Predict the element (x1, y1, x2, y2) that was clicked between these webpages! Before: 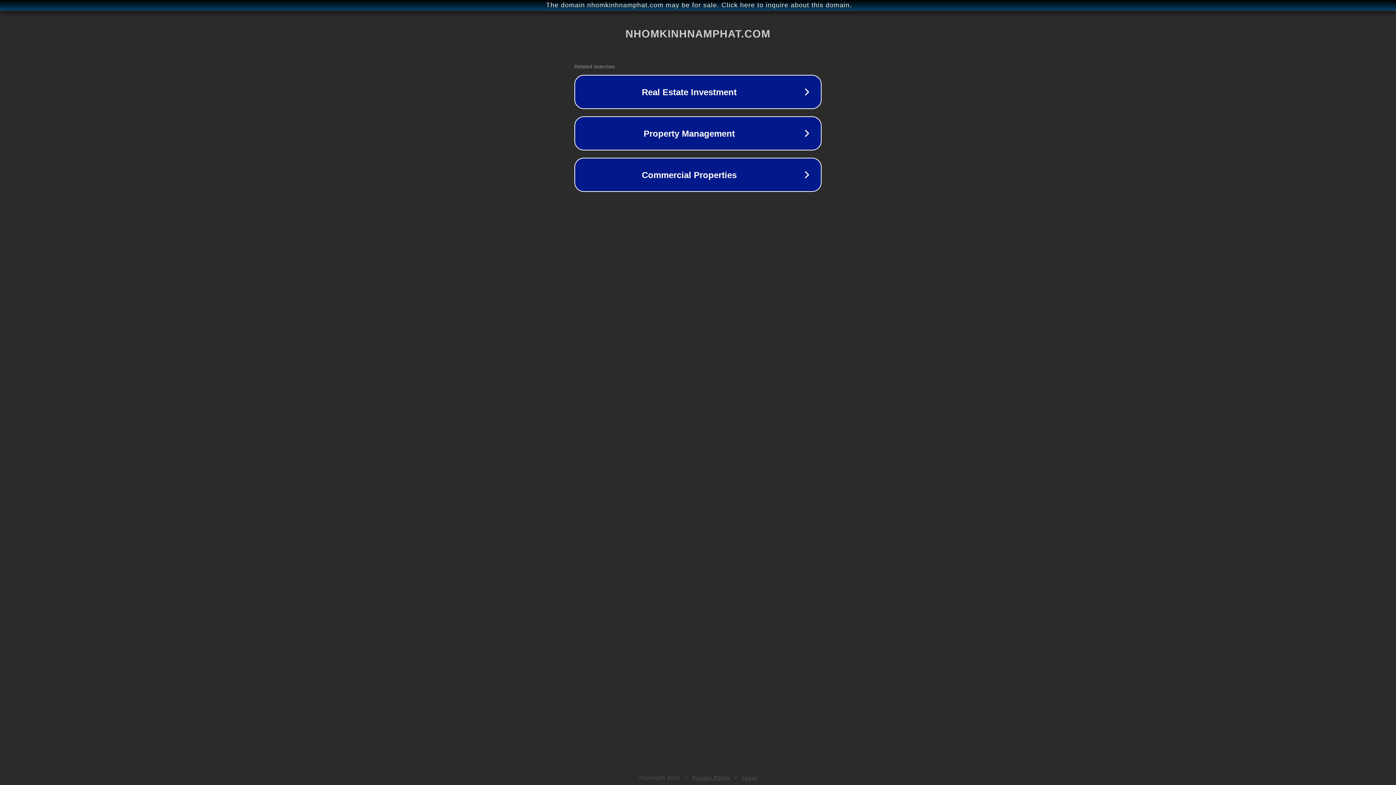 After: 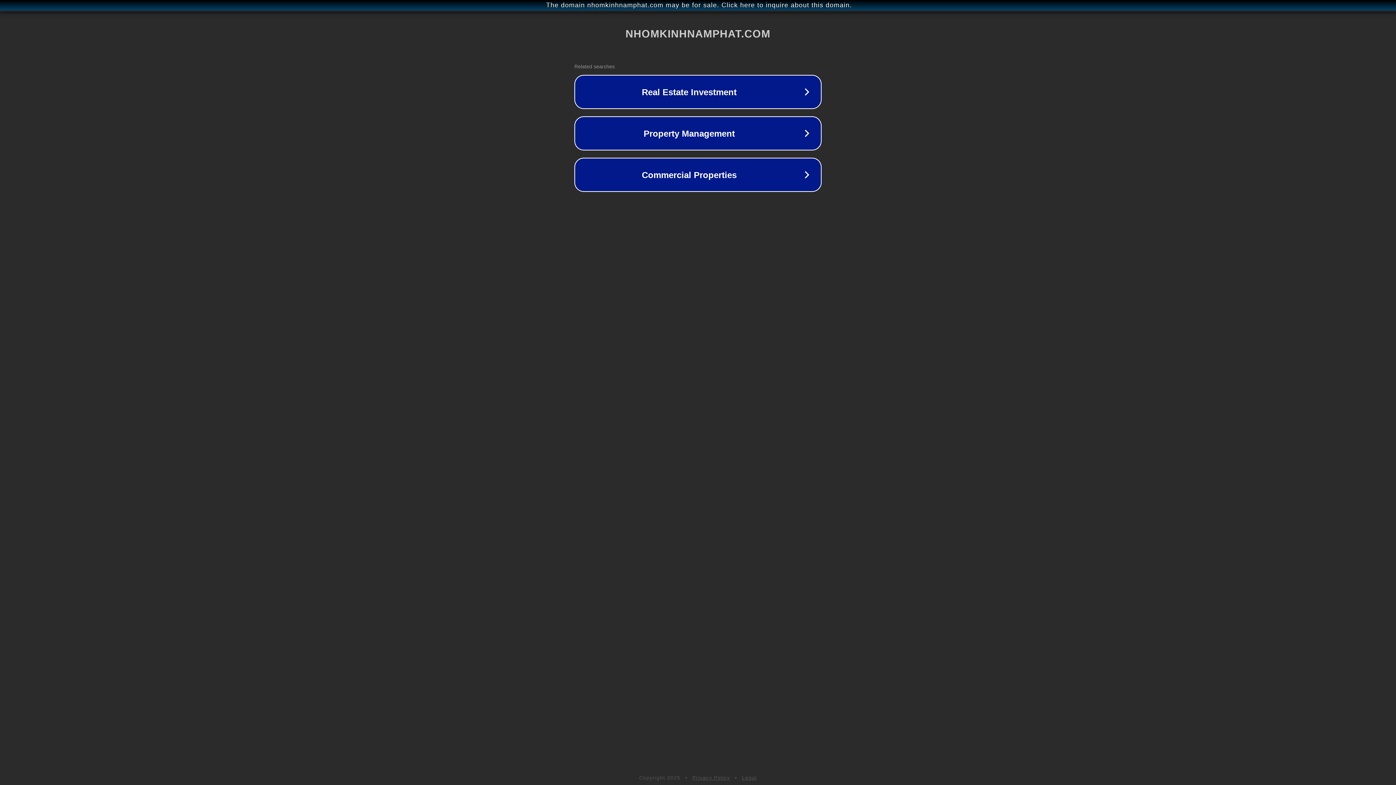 Action: bbox: (692, 775, 730, 781) label: Privacy Policy